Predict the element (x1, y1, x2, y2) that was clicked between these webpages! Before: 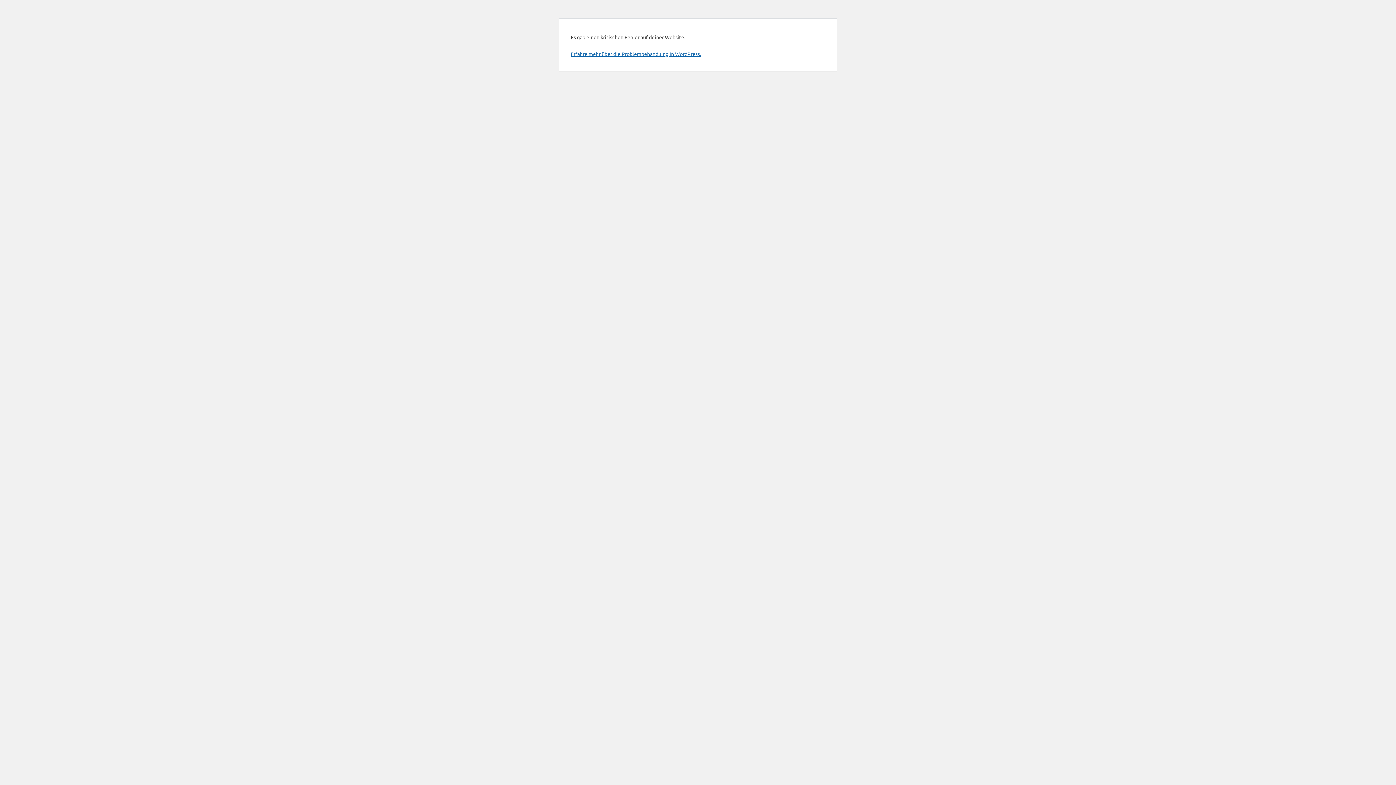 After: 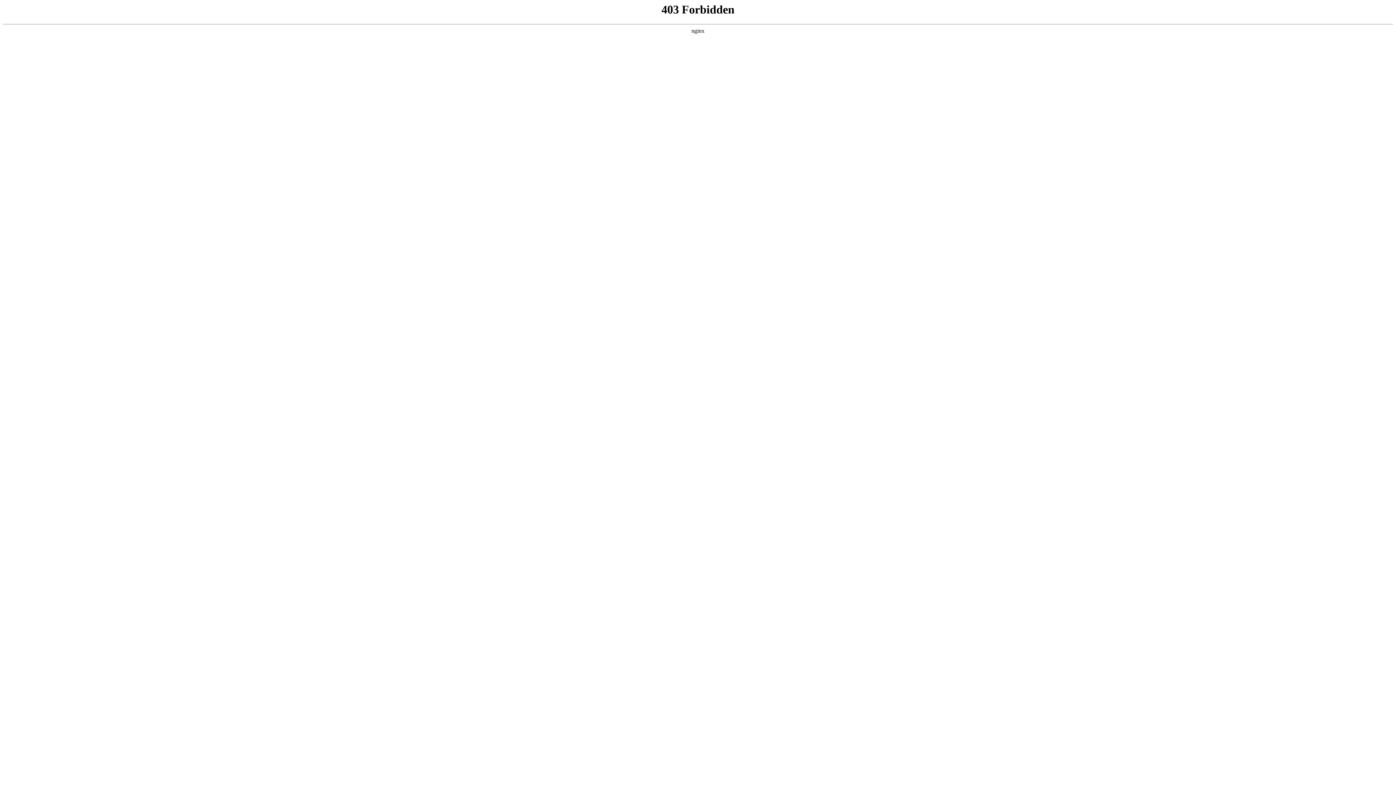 Action: label: Erfahre mehr über die Problembehandlung in WordPress. bbox: (570, 50, 701, 57)